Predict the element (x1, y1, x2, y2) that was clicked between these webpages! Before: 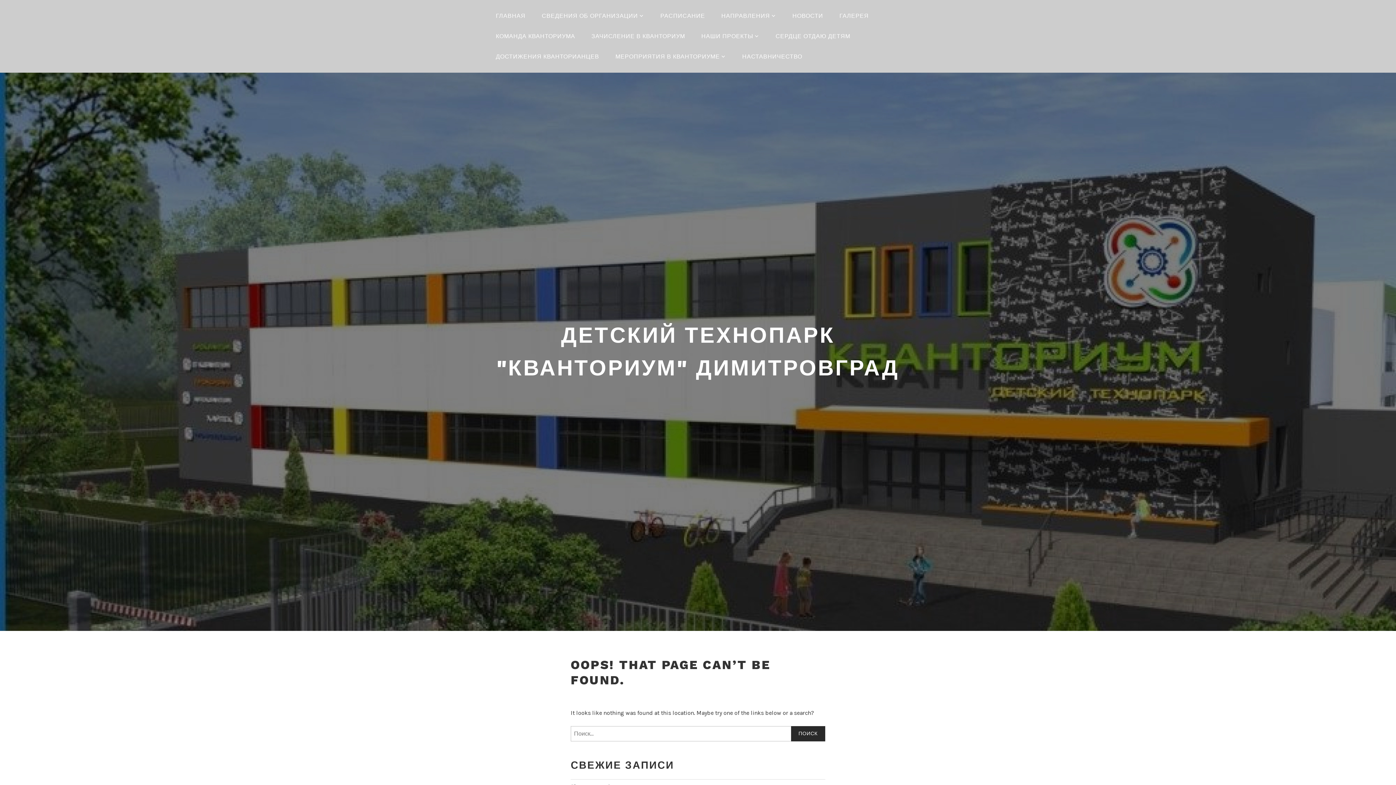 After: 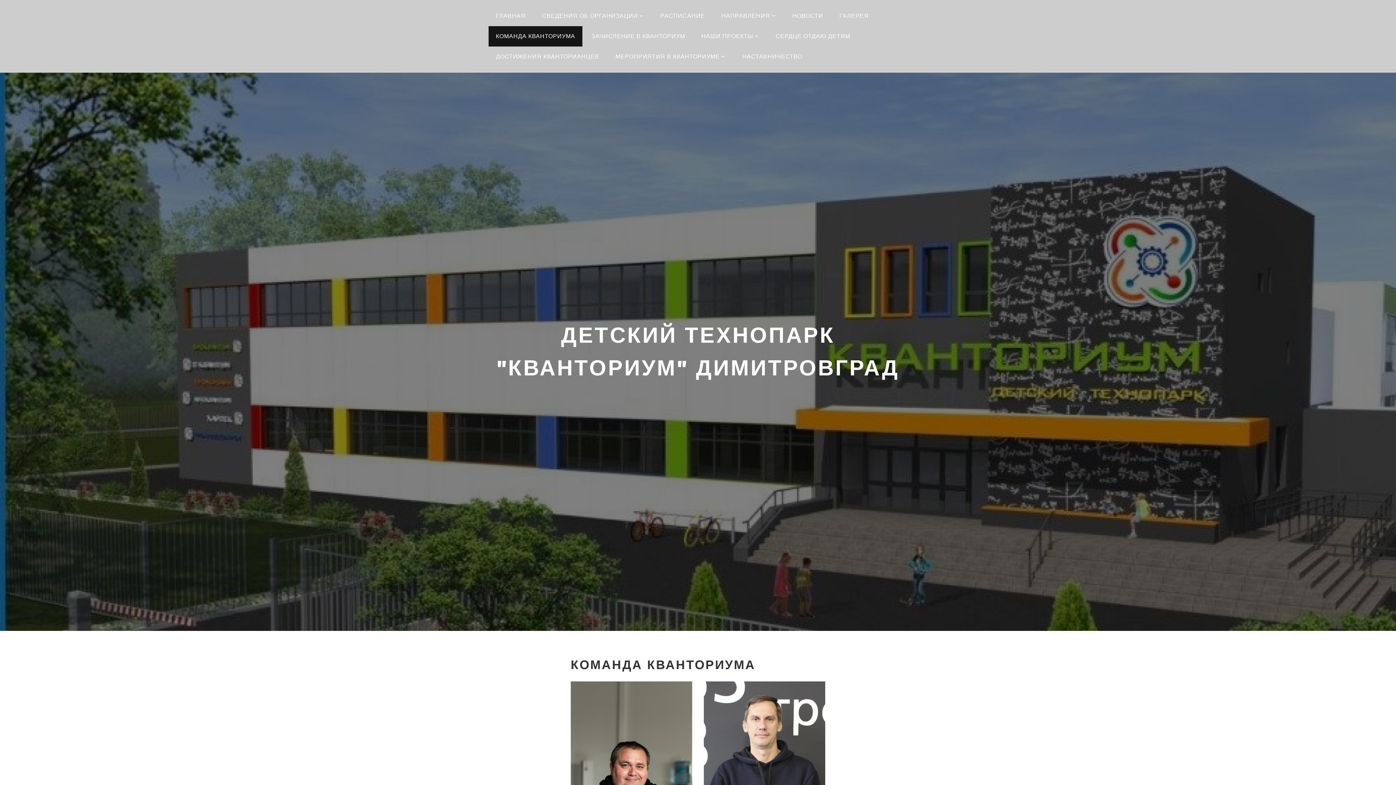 Action: label: КОМАНДА КВАНТОРИУМА bbox: (488, 26, 582, 46)